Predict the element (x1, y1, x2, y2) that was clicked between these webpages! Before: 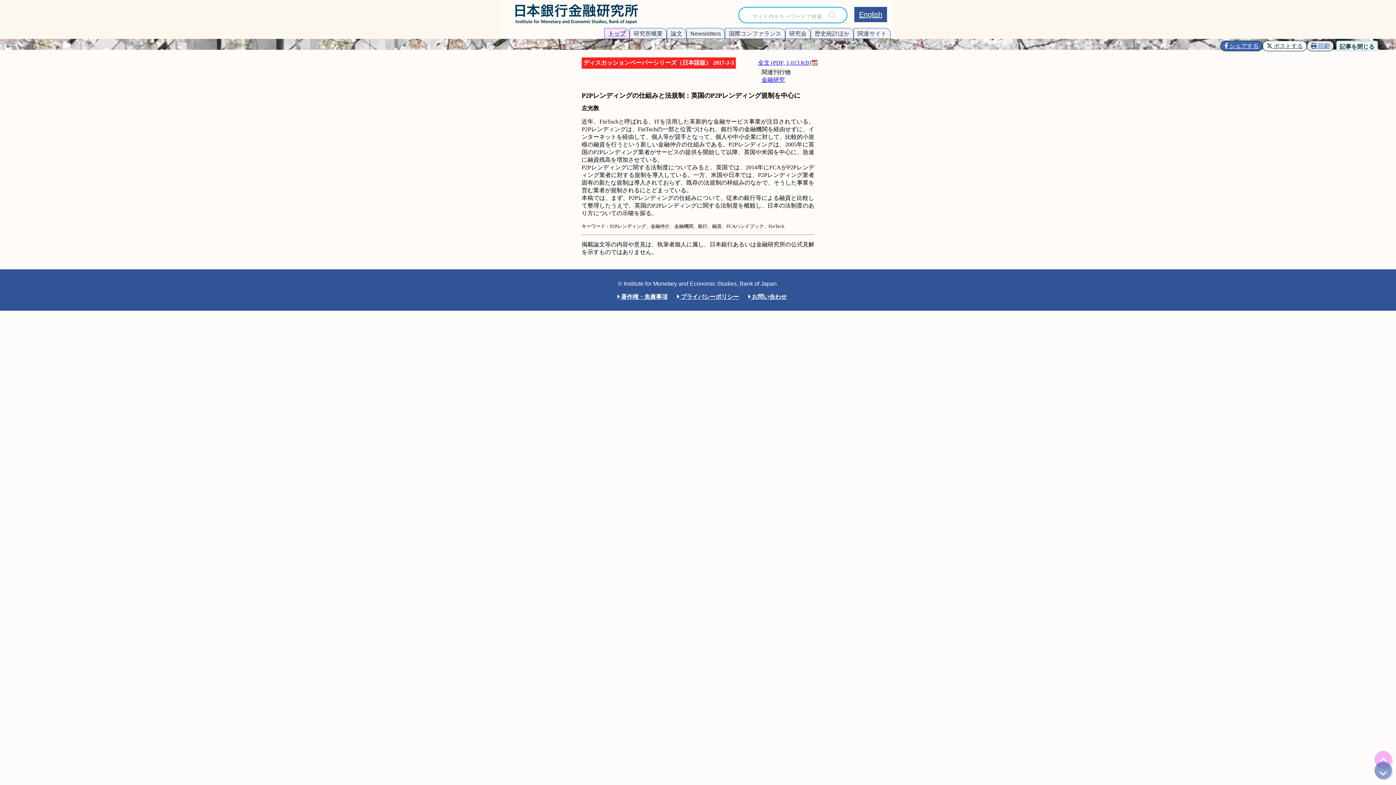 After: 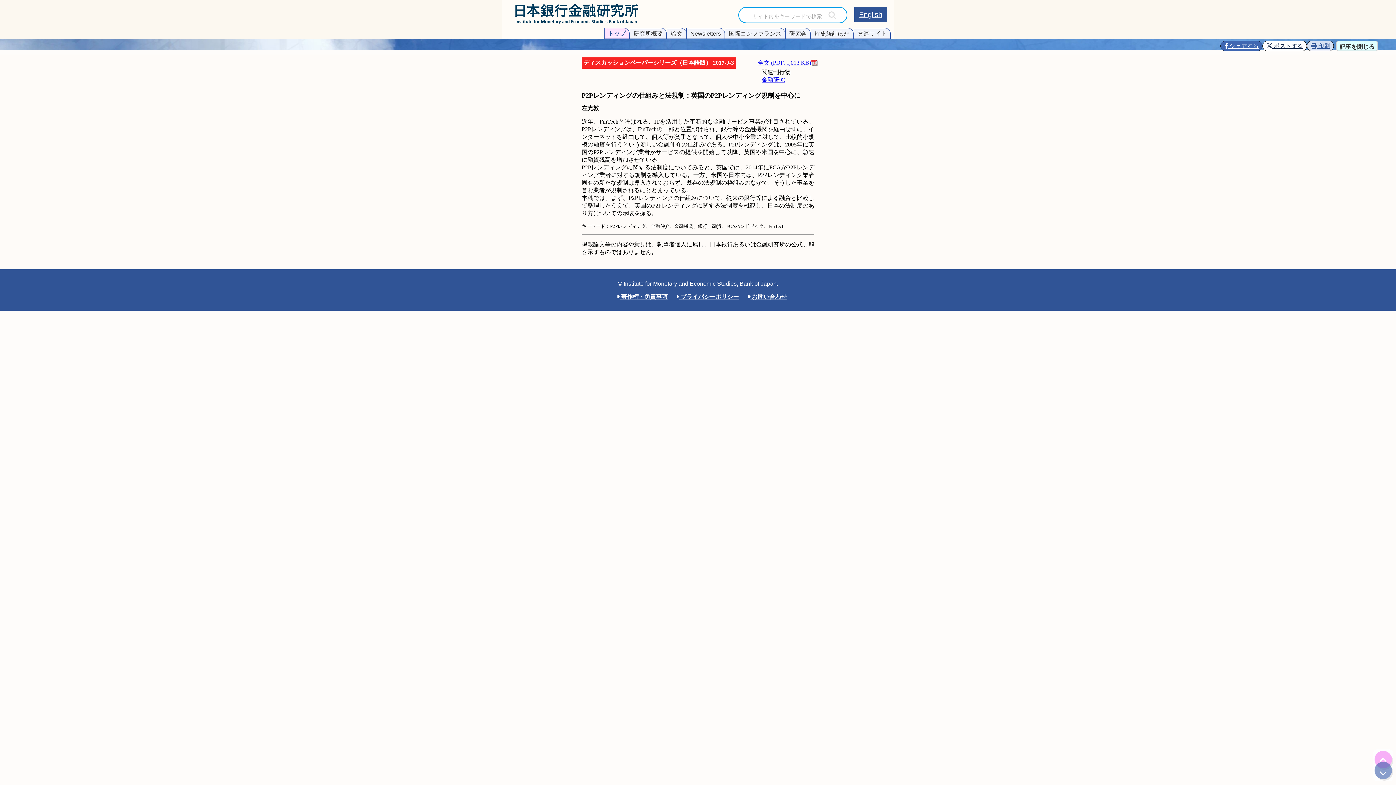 Action: label:  
Print Button
印刷 bbox: (1307, 40, 1334, 51)